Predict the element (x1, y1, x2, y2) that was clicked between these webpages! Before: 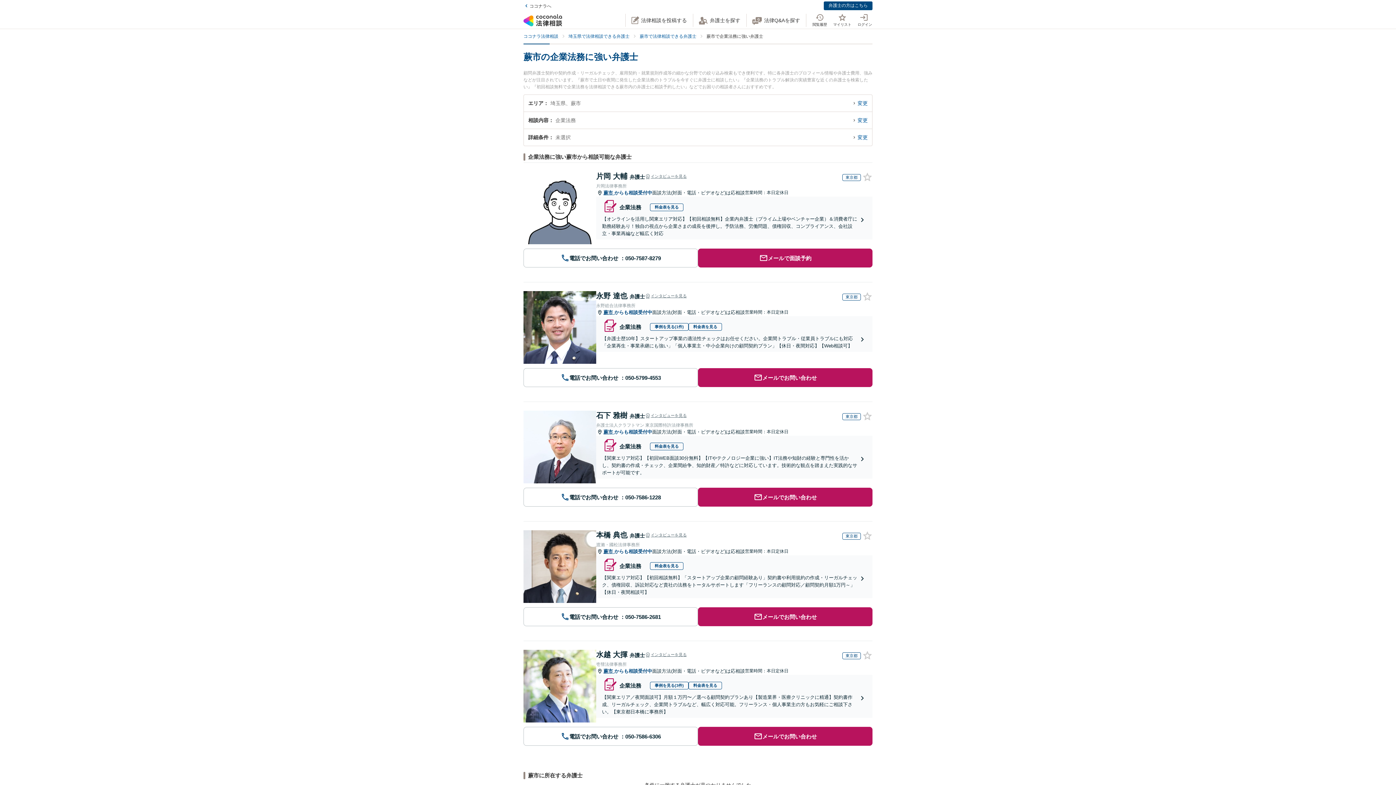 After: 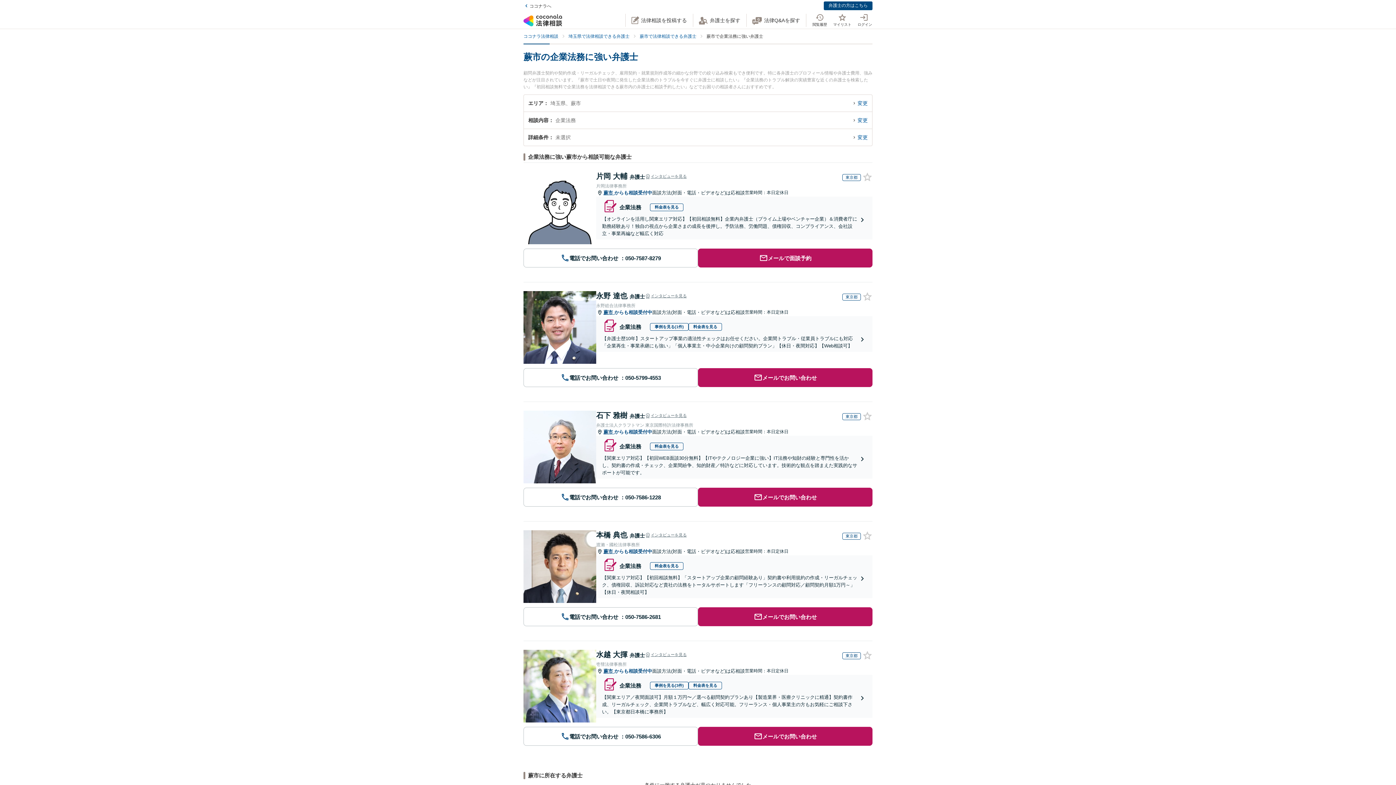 Action: bbox: (616, 204, 641, 210) label: 企業法務